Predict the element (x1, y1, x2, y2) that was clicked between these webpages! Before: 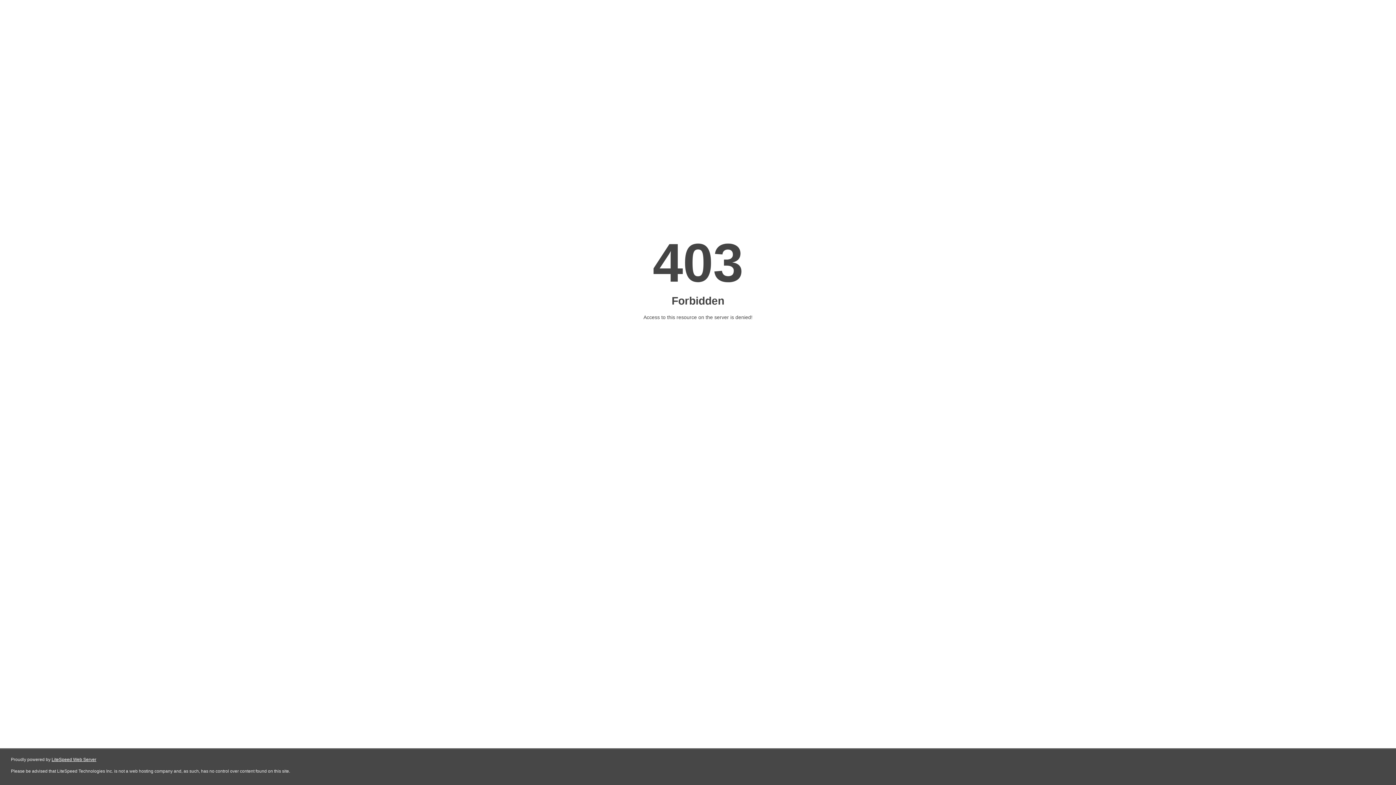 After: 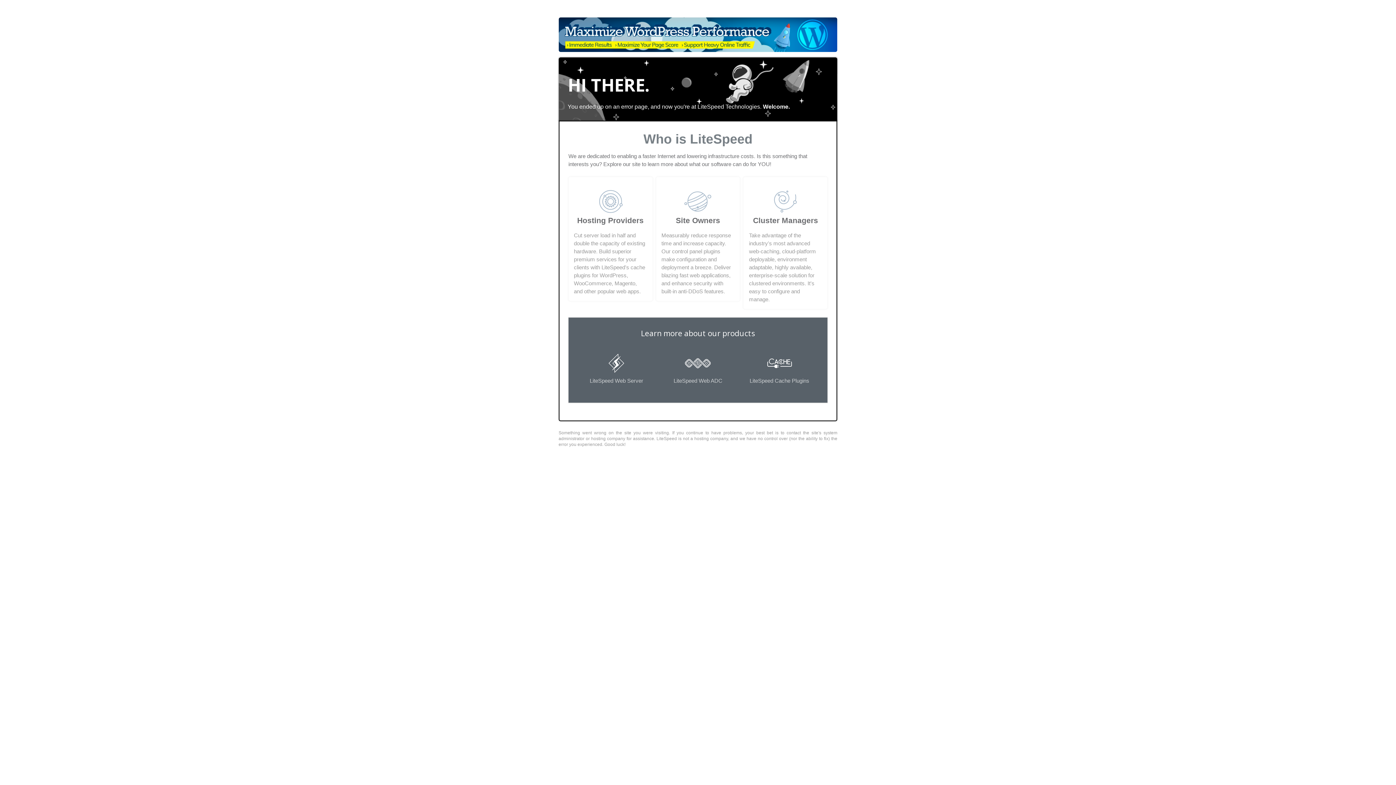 Action: bbox: (51, 757, 96, 762) label: LiteSpeed Web Server